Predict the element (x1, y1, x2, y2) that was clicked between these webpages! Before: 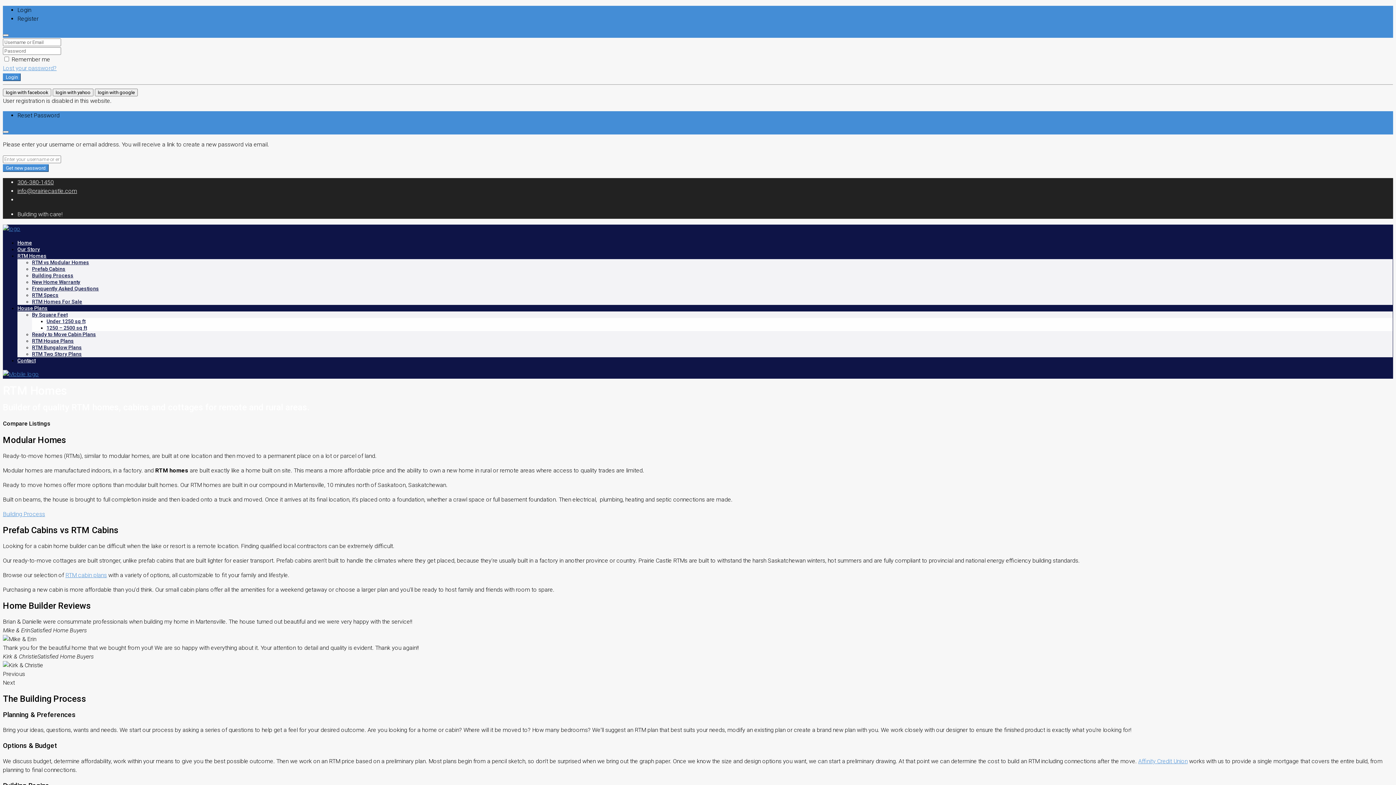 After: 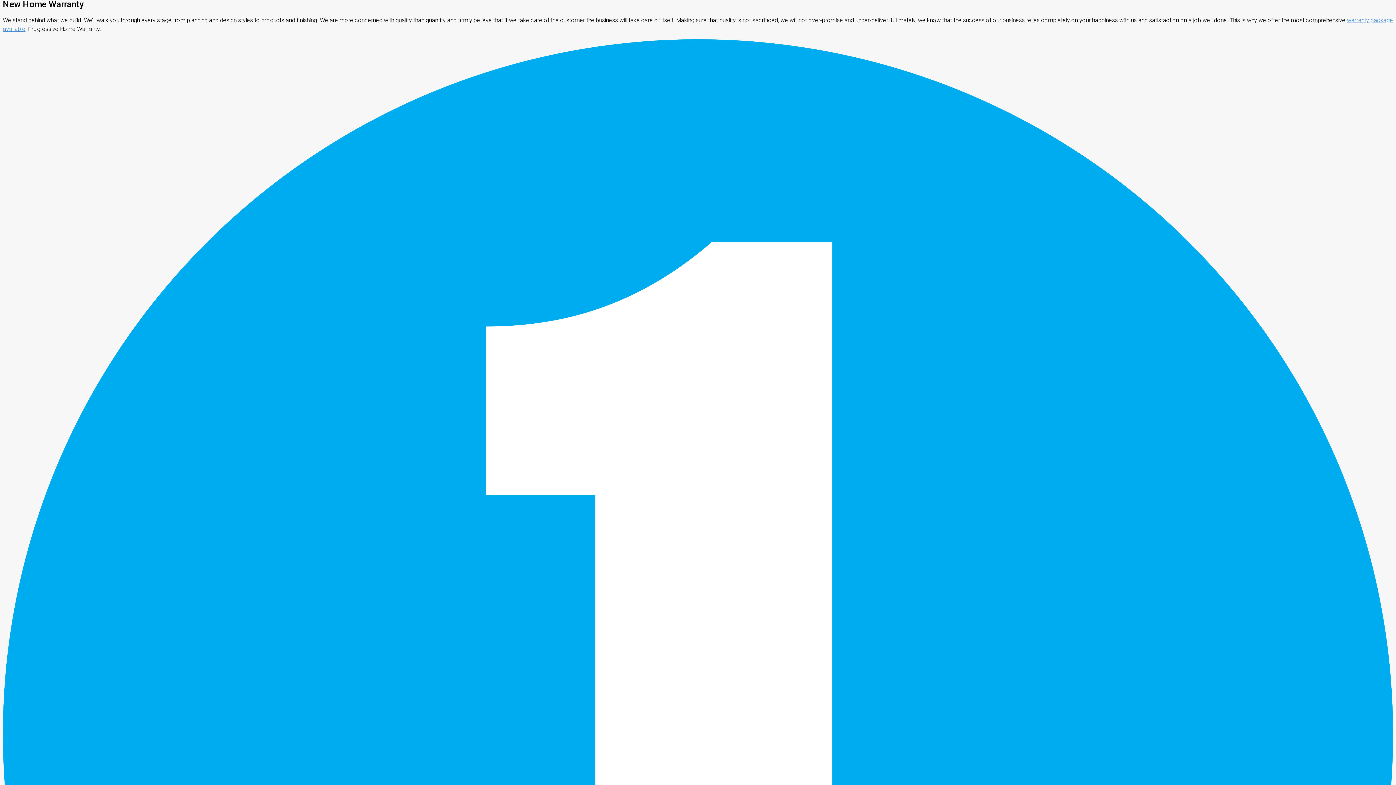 Action: bbox: (32, 279, 80, 285) label: New Home Warranty